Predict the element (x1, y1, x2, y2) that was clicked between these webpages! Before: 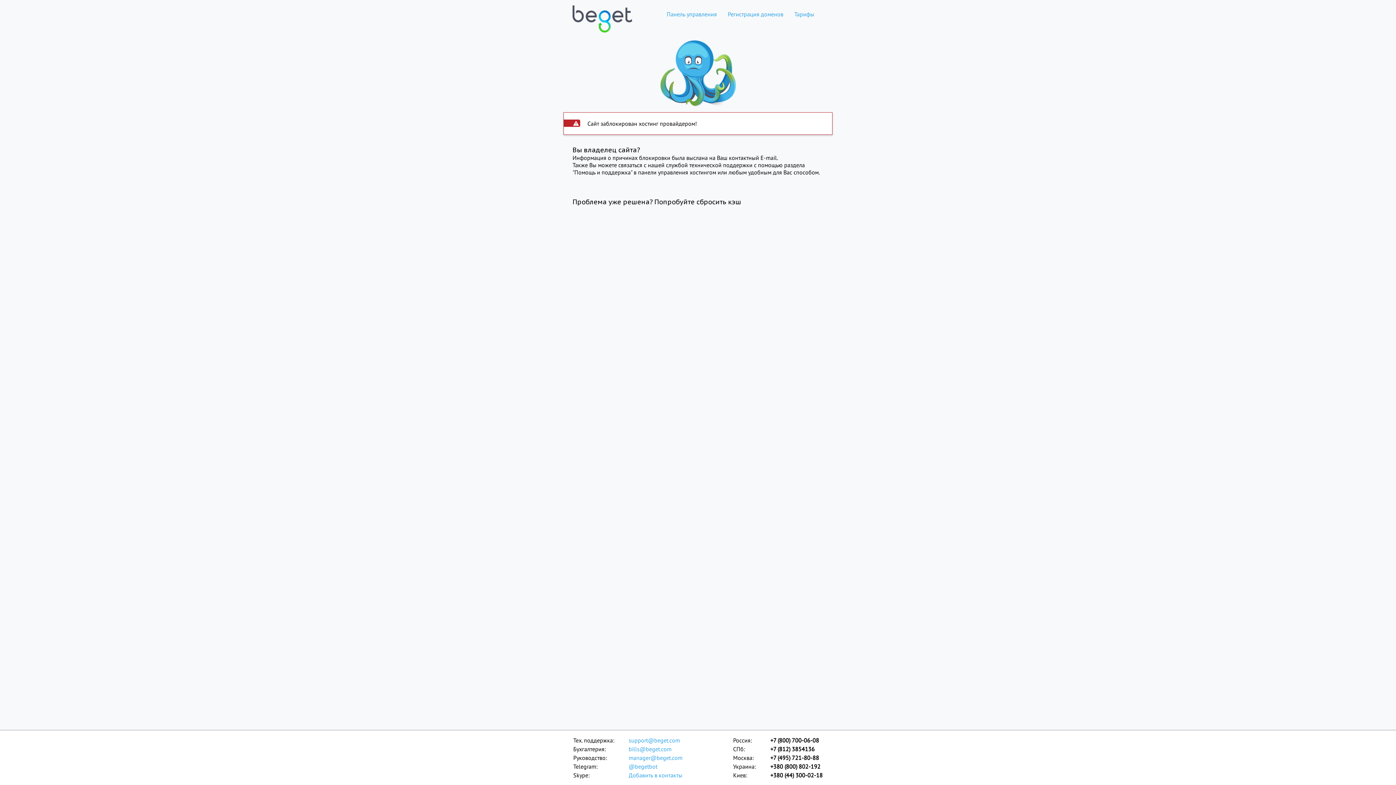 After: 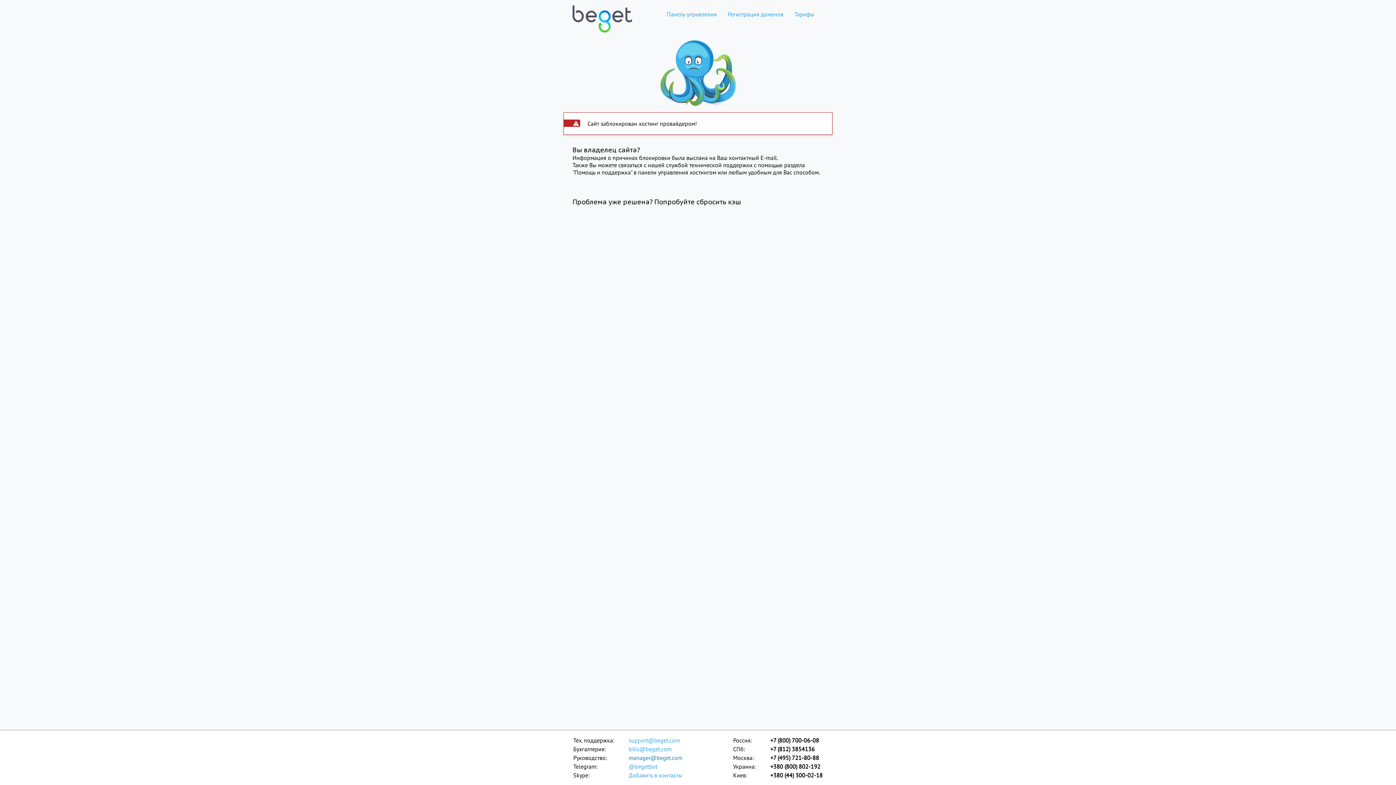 Action: label: manager@beget.com bbox: (628, 753, 683, 762)